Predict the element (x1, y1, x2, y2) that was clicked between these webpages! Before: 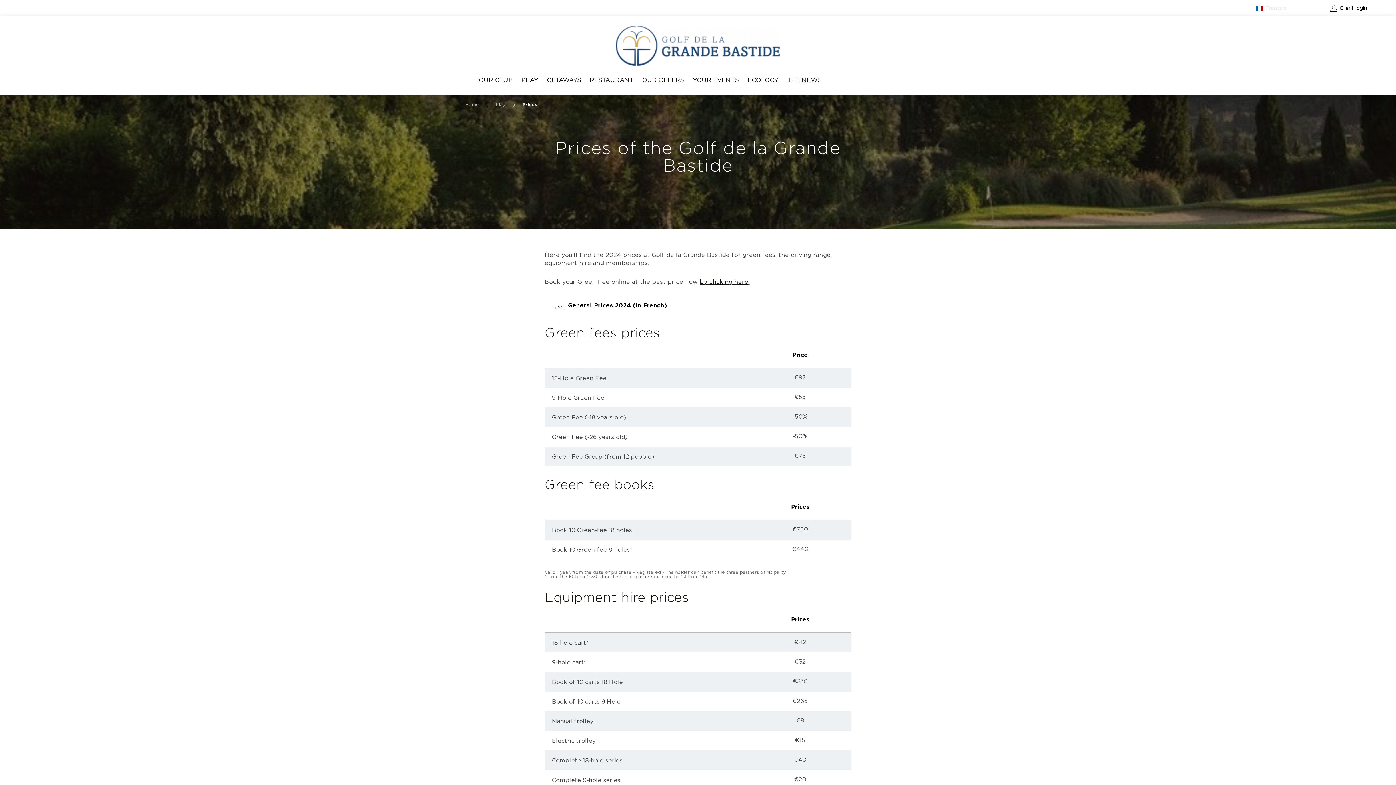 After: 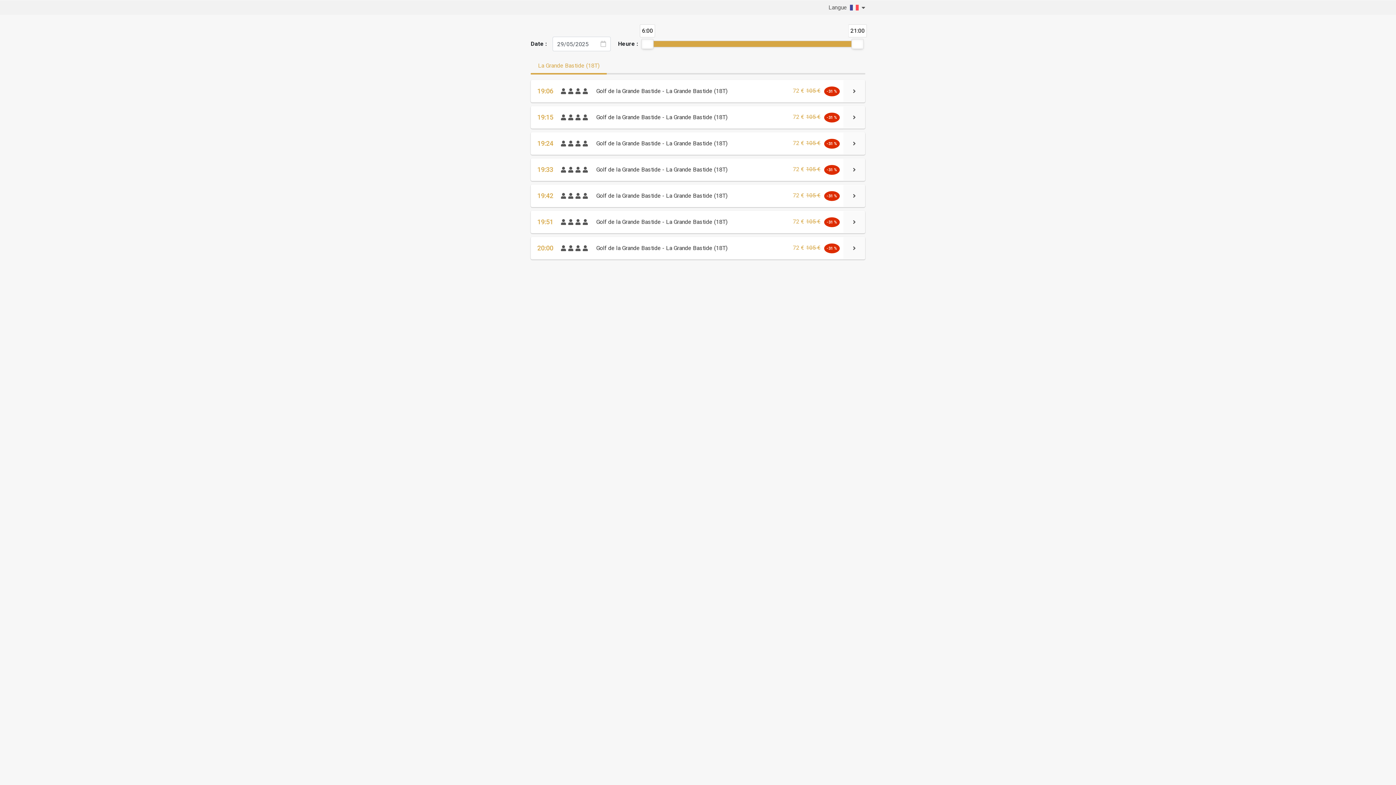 Action: bbox: (700, 279, 748, 285) label: by clicking here